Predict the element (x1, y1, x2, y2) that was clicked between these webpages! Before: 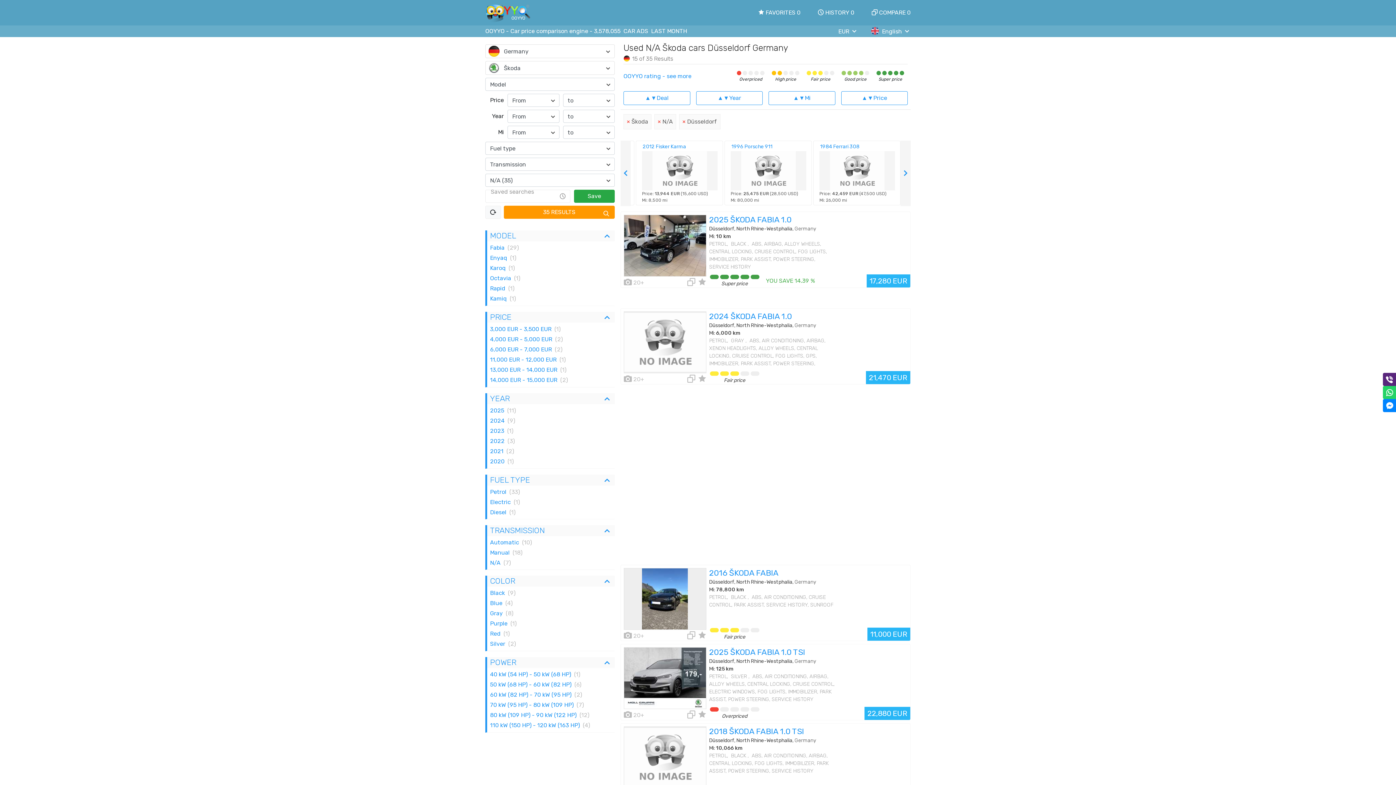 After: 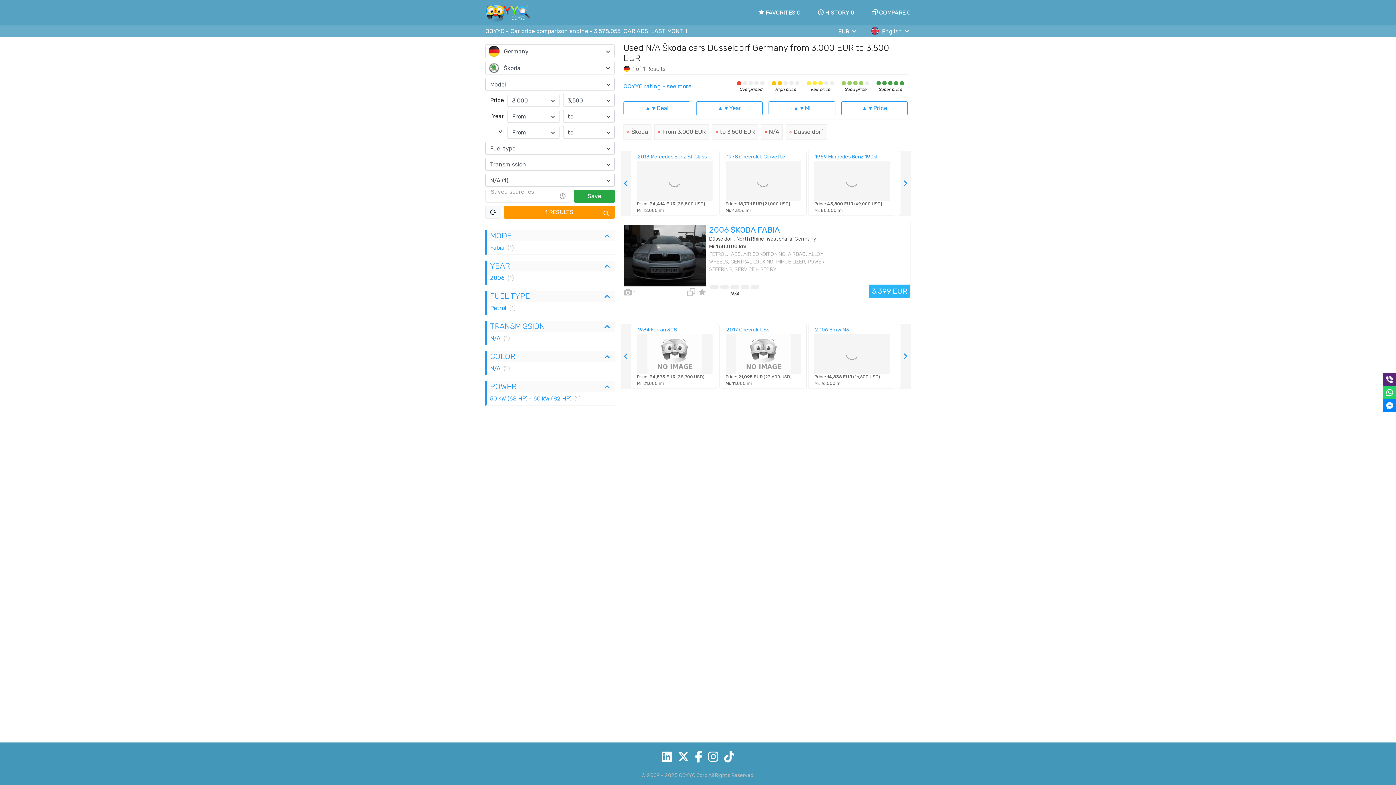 Action: bbox: (487, 324, 614, 334) label: 3,000 EUR - 3,500 EUR
(1)